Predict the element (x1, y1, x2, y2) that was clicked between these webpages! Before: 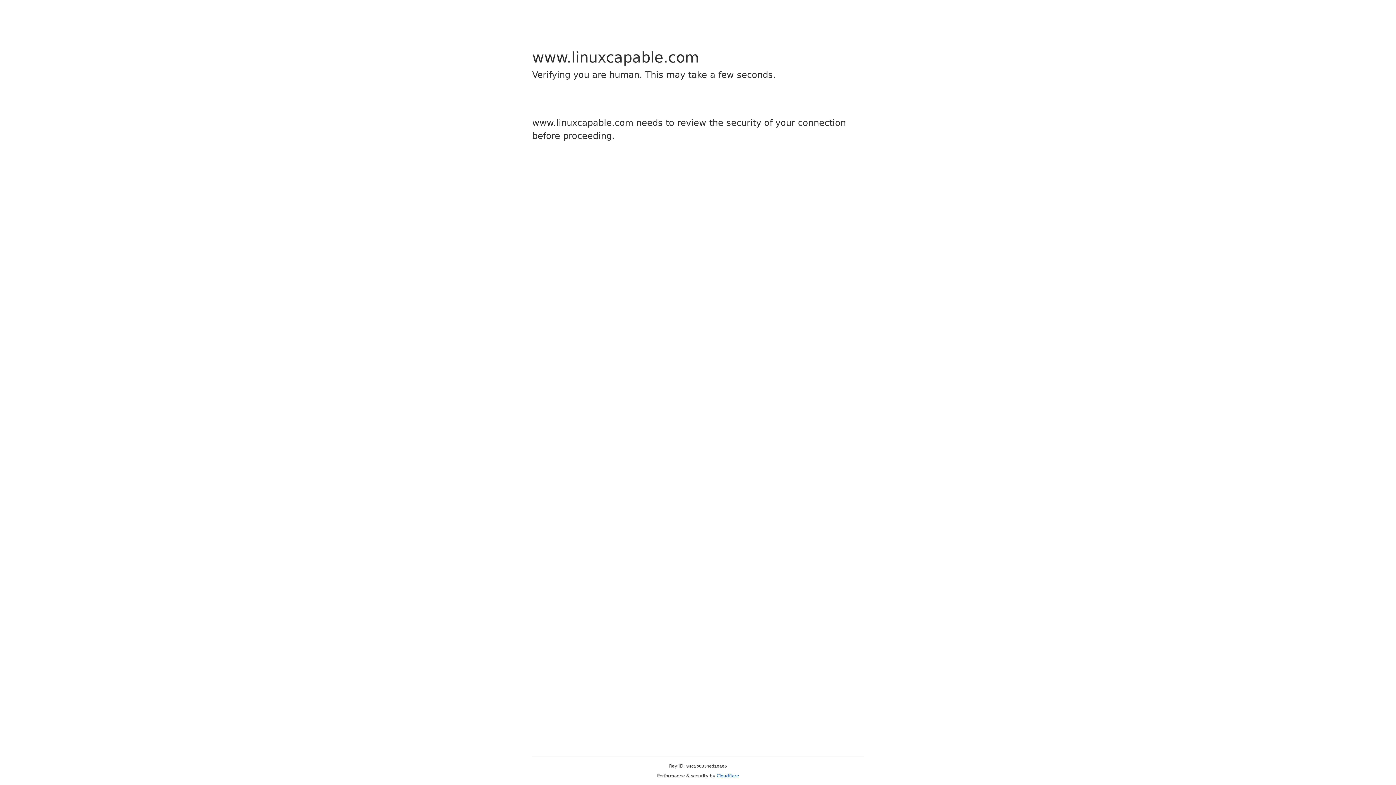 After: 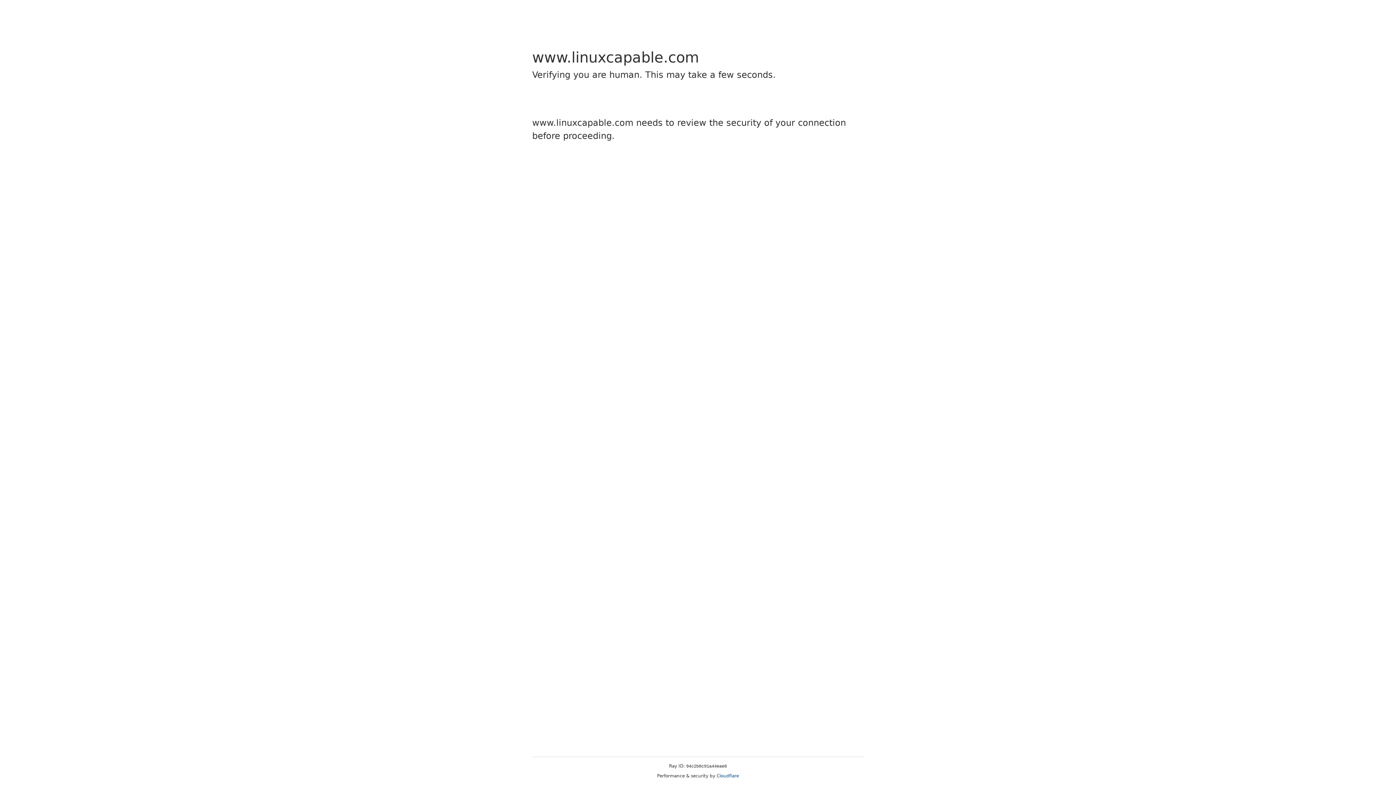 Action: label: Cloudflare bbox: (716, 773, 739, 778)